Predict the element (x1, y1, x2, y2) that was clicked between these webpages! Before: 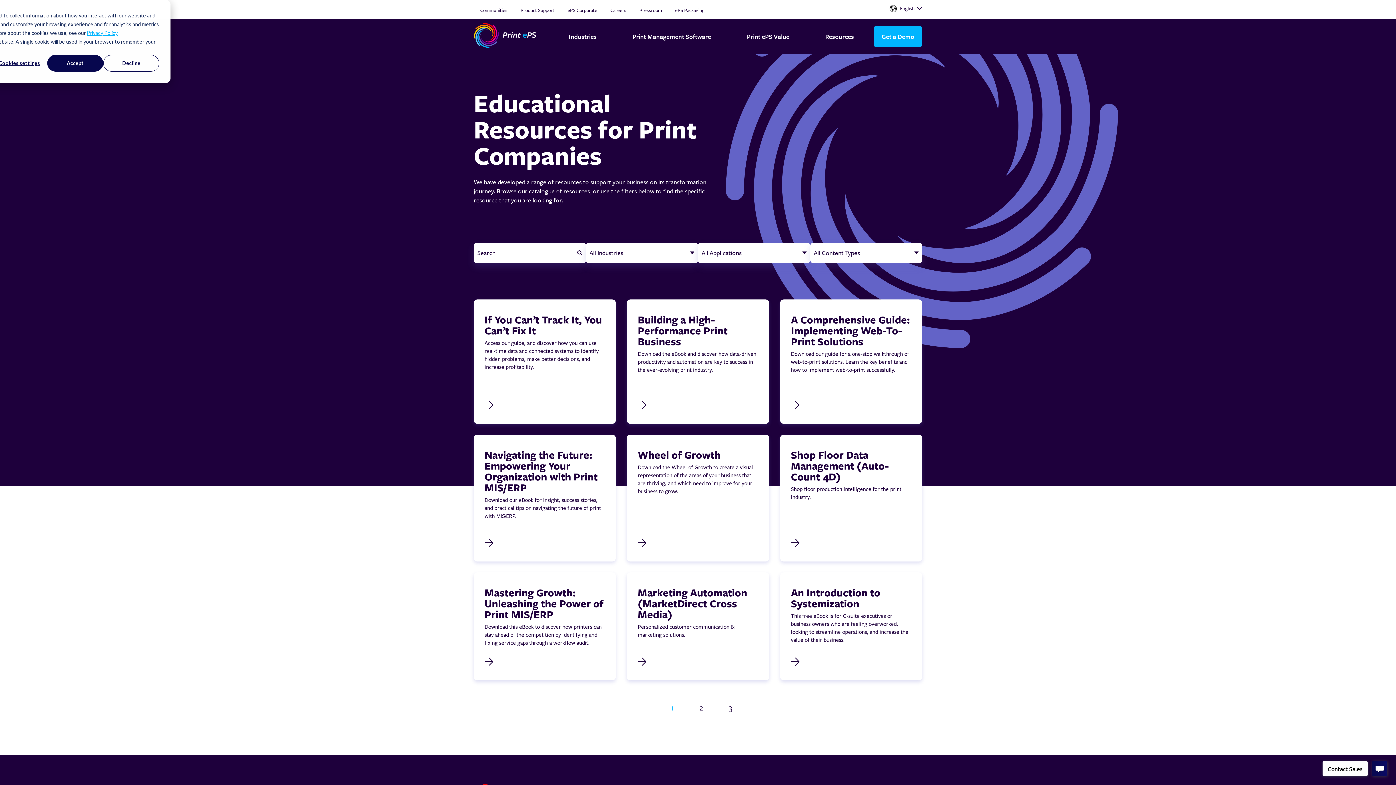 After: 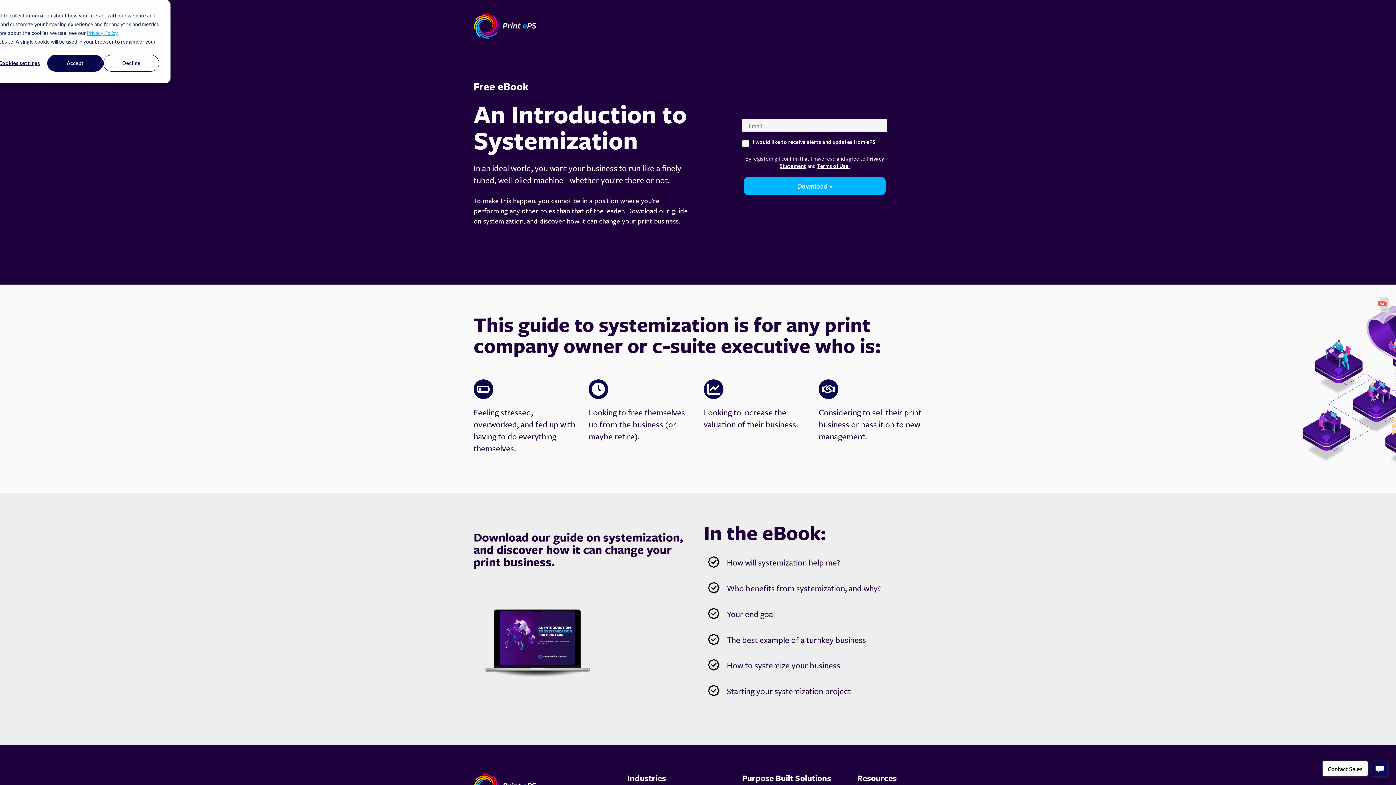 Action: bbox: (791, 653, 911, 663) label: Download the eBook